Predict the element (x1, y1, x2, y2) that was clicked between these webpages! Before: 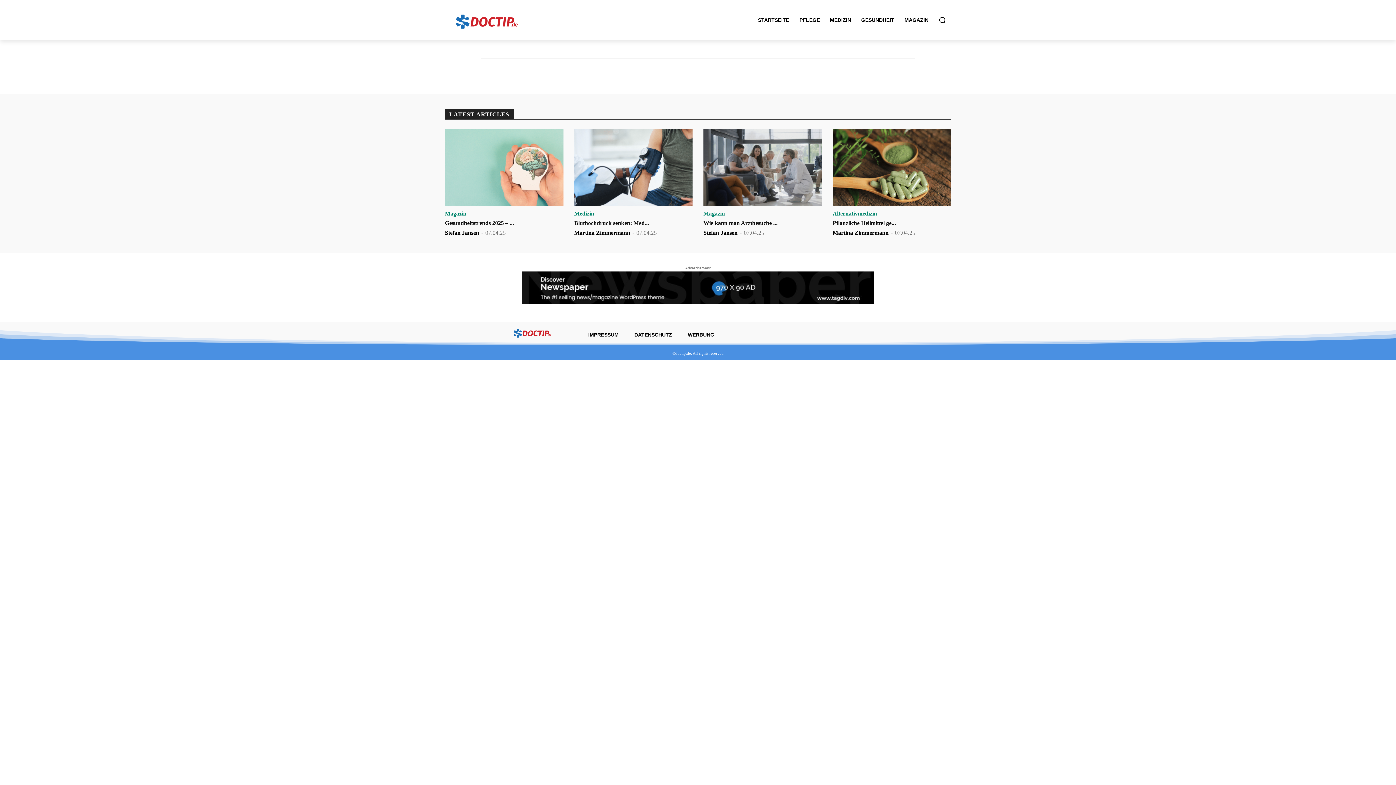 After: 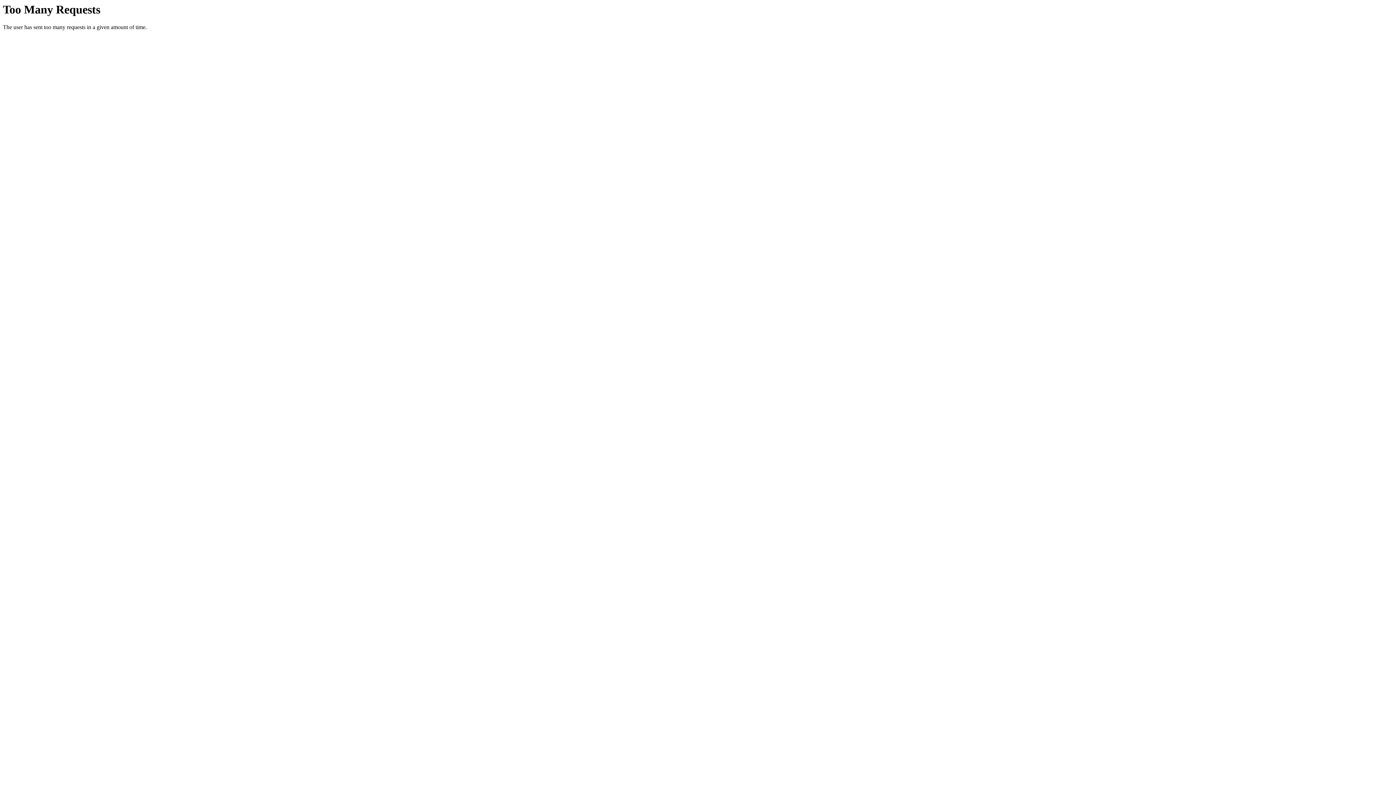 Action: bbox: (574, 229, 630, 235) label: Martina Zimmermann